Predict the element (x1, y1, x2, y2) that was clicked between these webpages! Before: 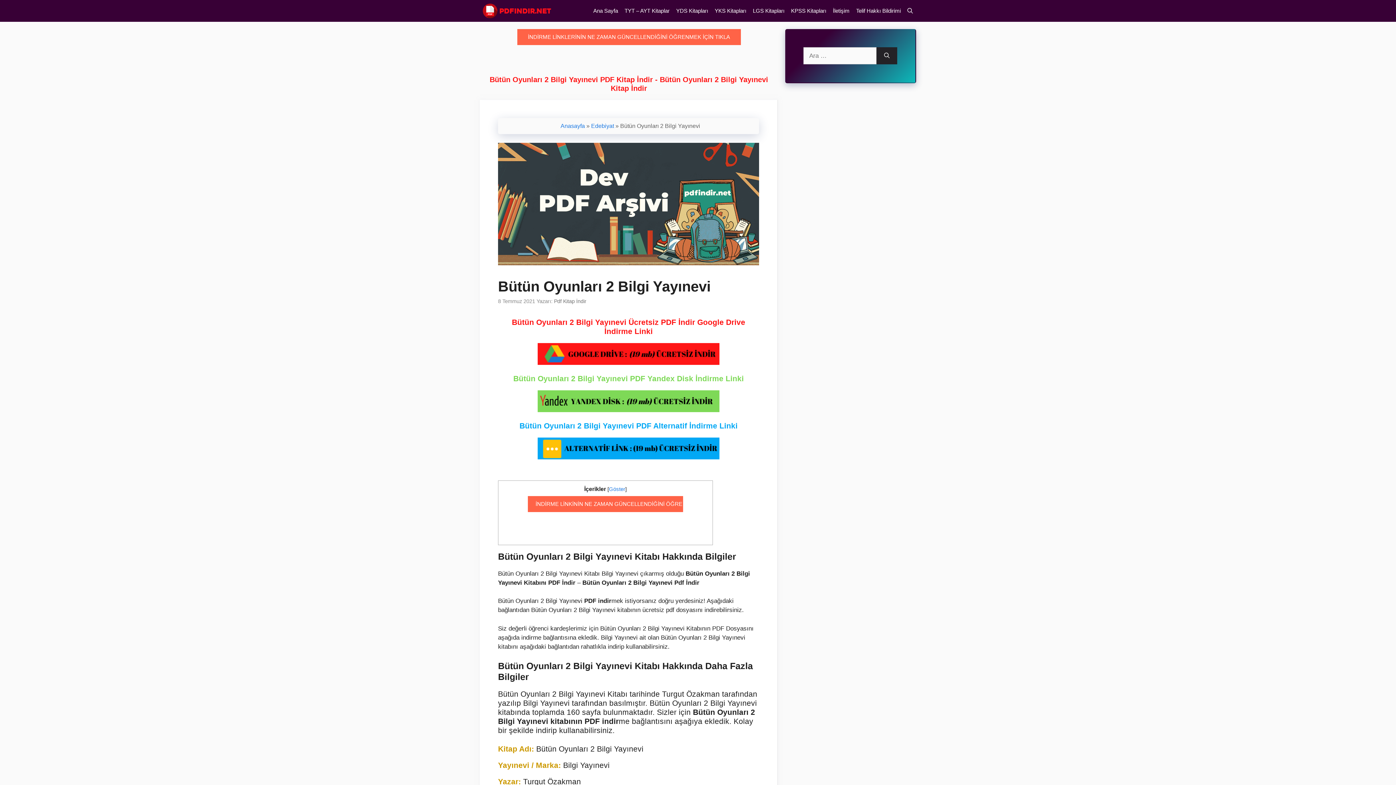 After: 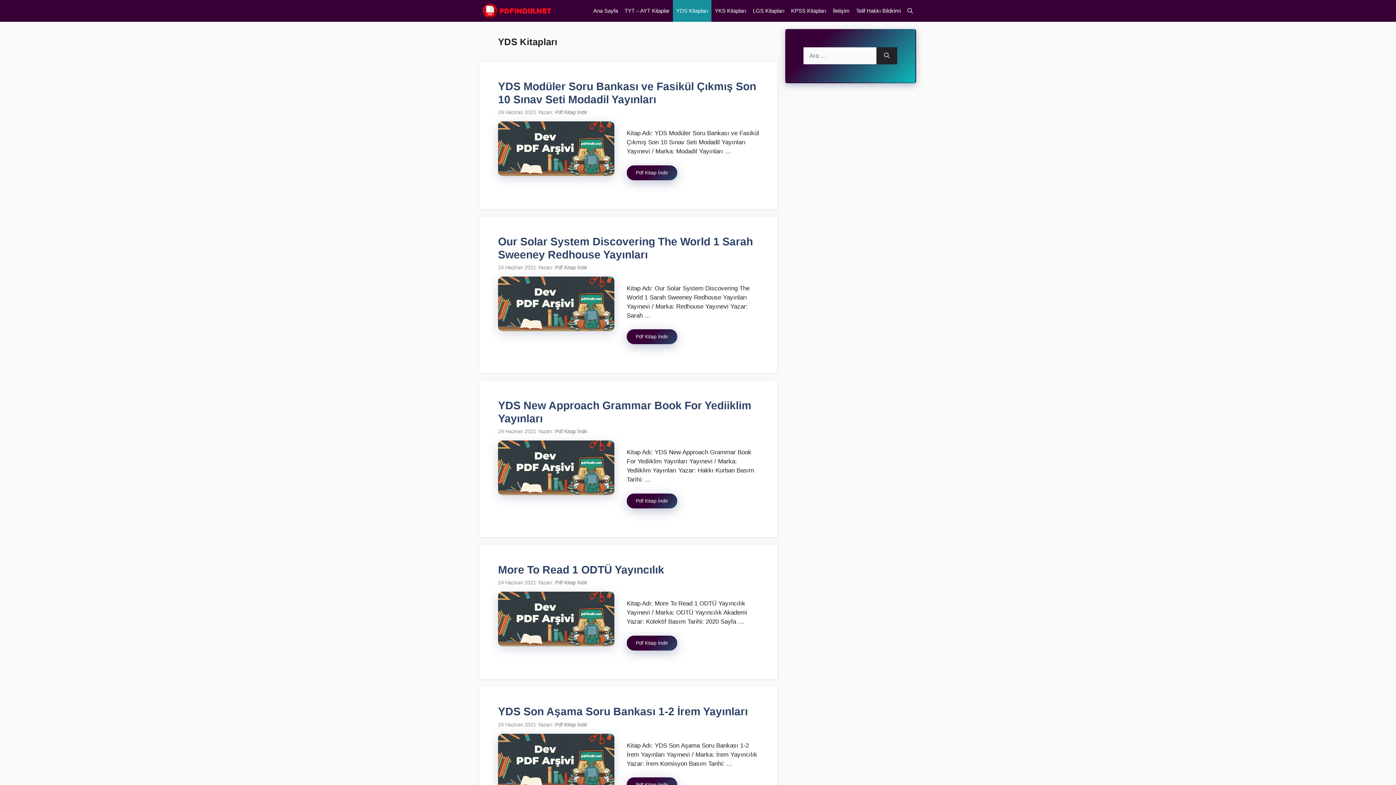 Action: bbox: (673, 0, 711, 21) label: YDS Kitapları